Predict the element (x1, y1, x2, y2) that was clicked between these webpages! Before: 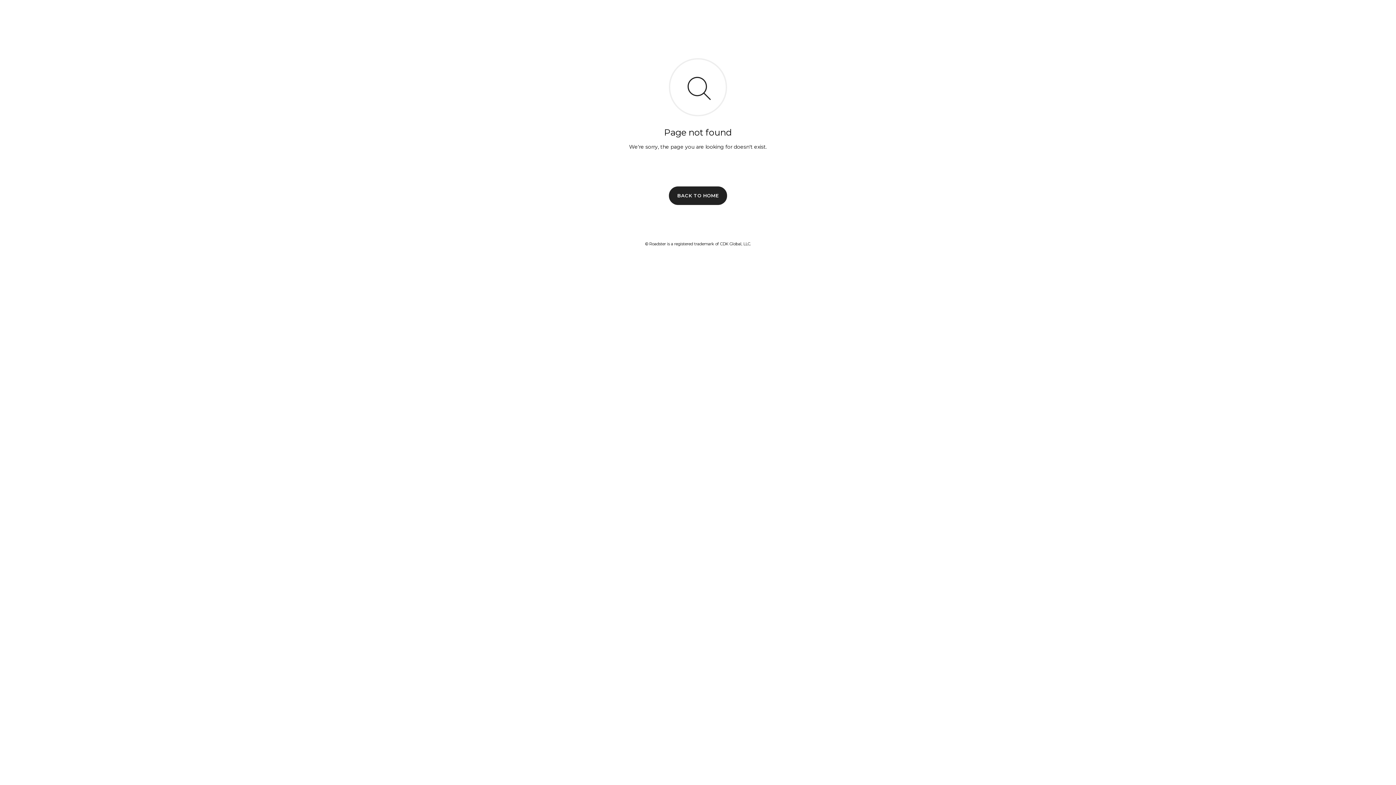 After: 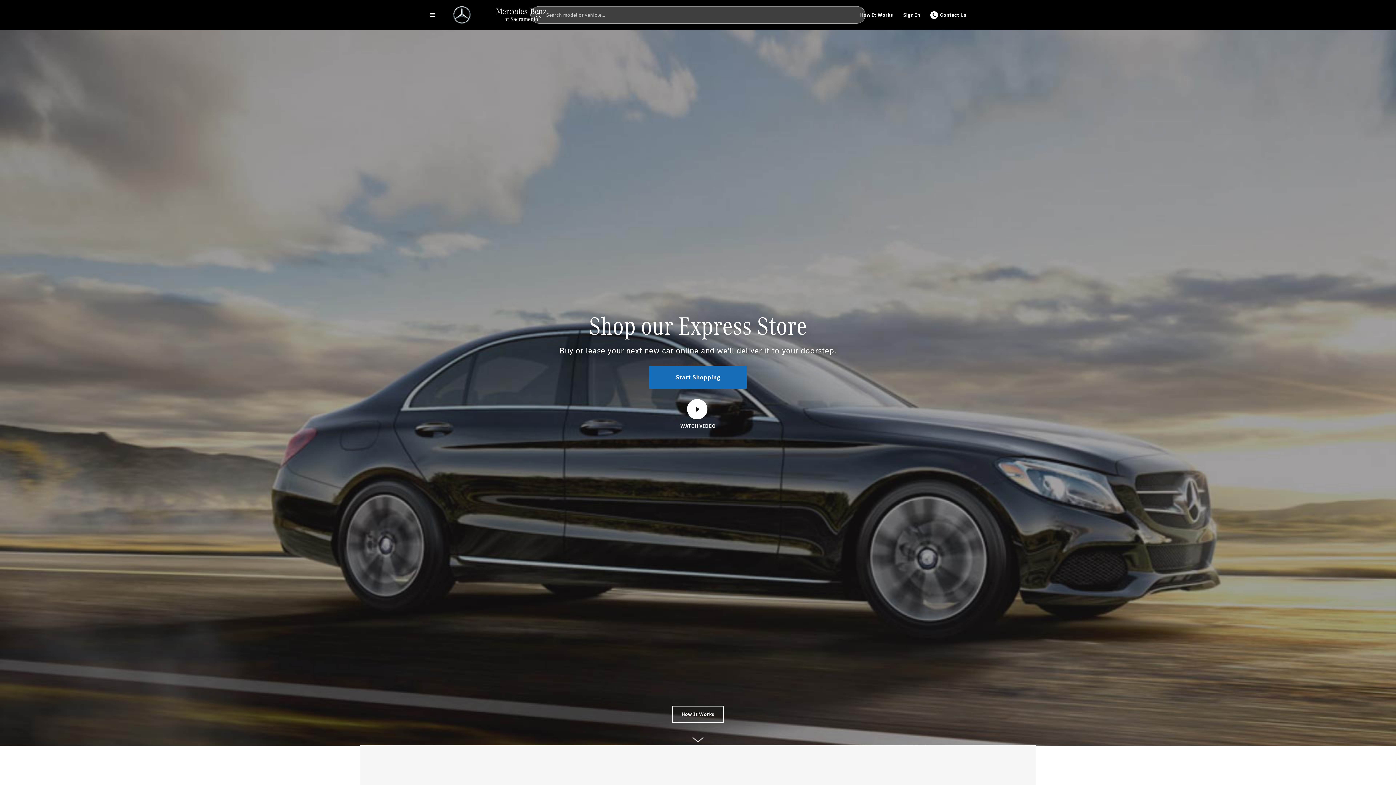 Action: label: BACK TO HOME bbox: (669, 186, 727, 204)